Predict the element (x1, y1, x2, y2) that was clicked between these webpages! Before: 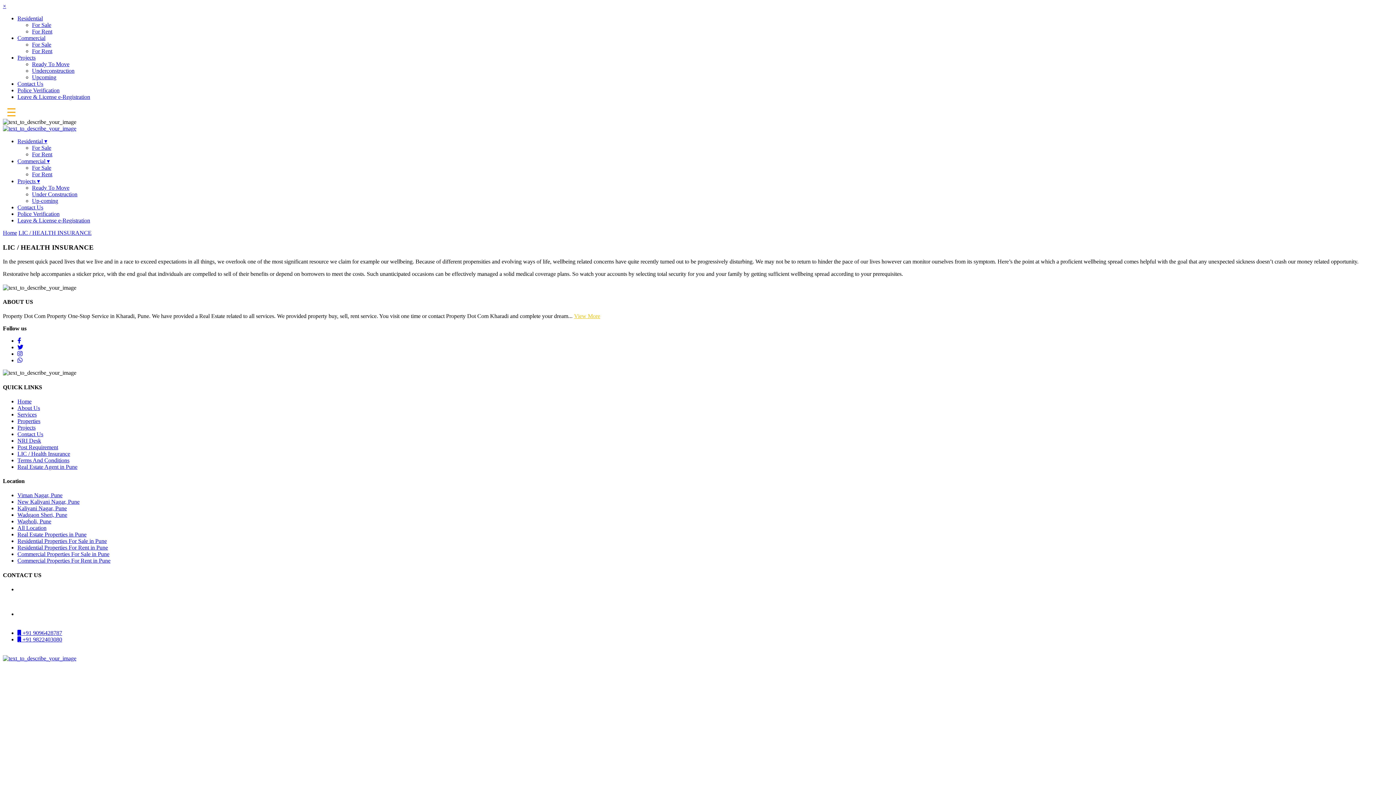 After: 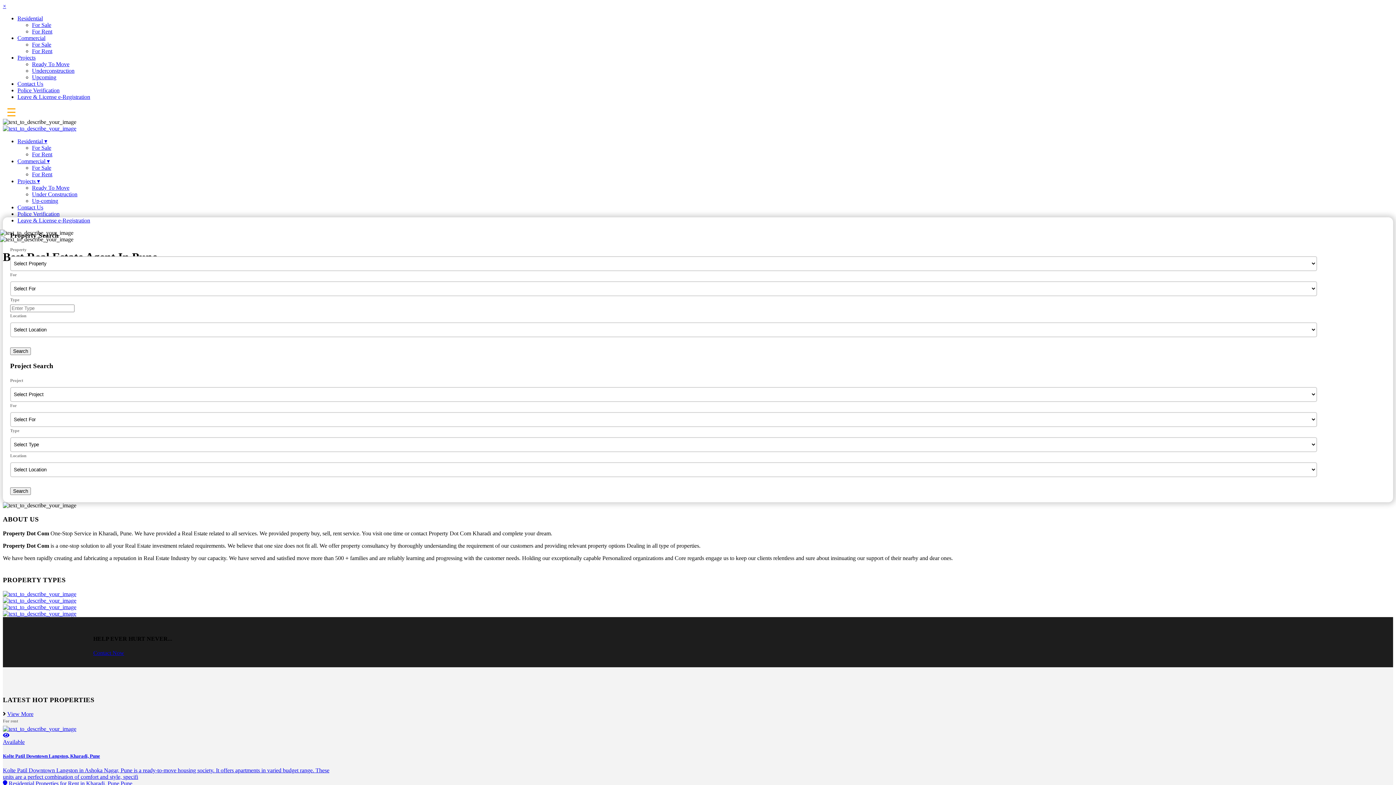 Action: bbox: (17, 505, 66, 511) label: Kaliyani Nagar, Pune